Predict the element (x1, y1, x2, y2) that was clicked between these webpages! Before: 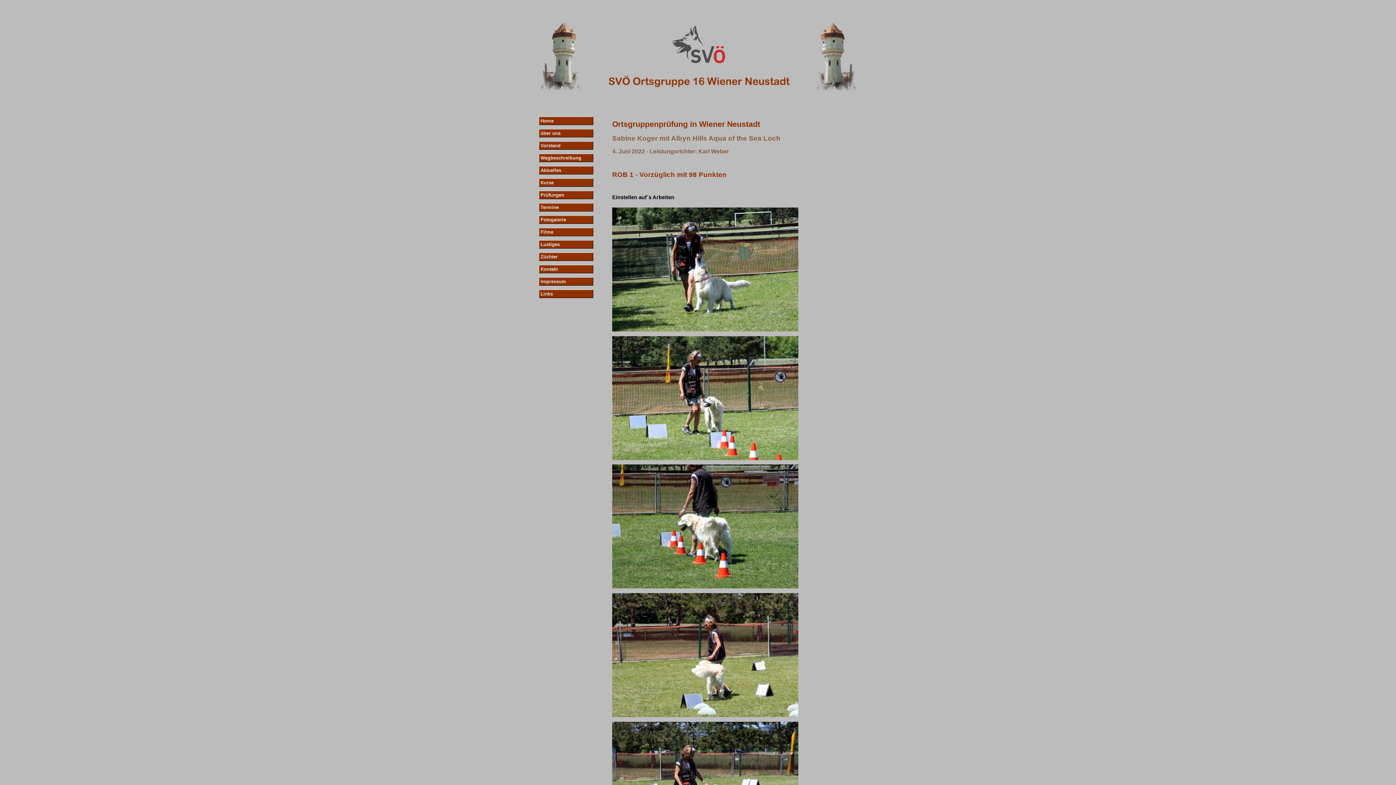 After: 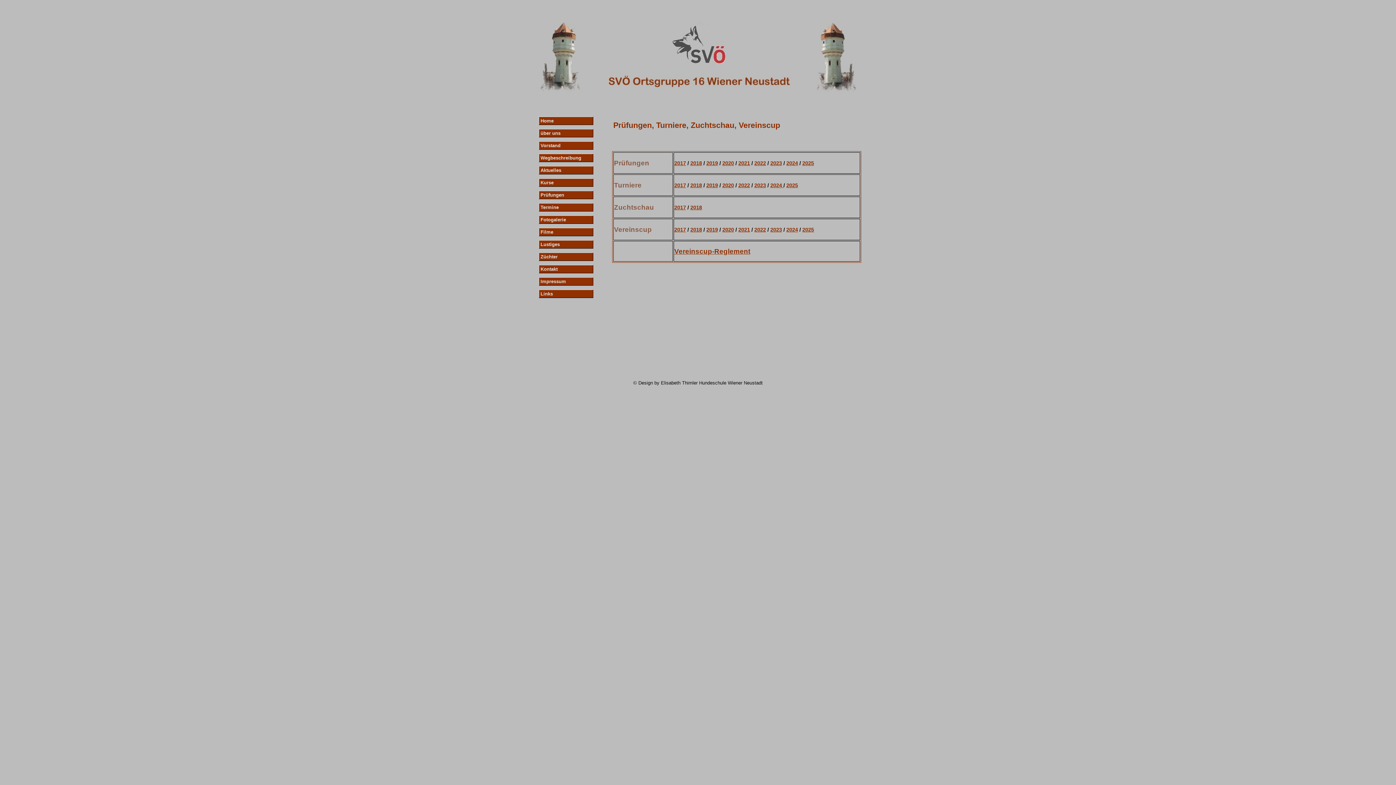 Action: bbox: (538, 190, 593, 199) label: Prüfungen